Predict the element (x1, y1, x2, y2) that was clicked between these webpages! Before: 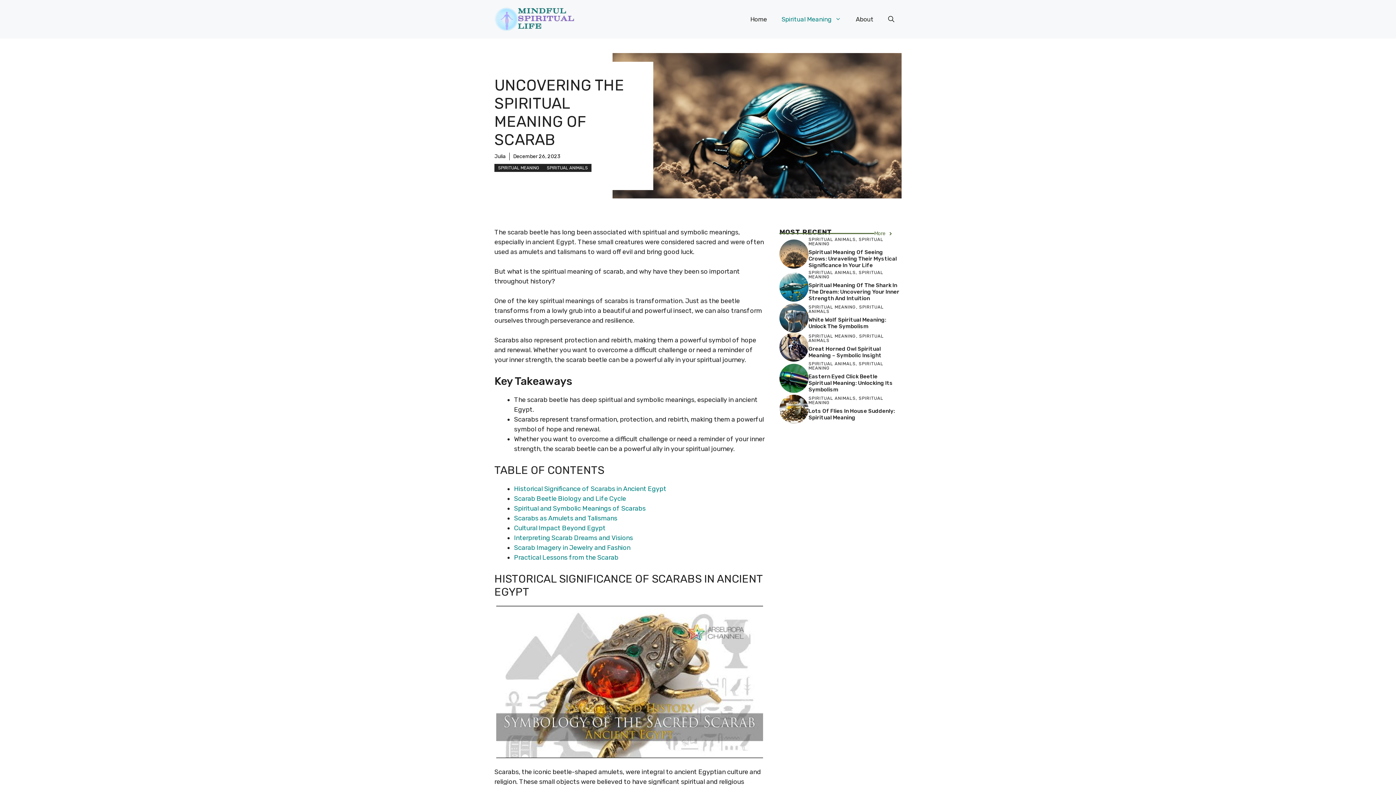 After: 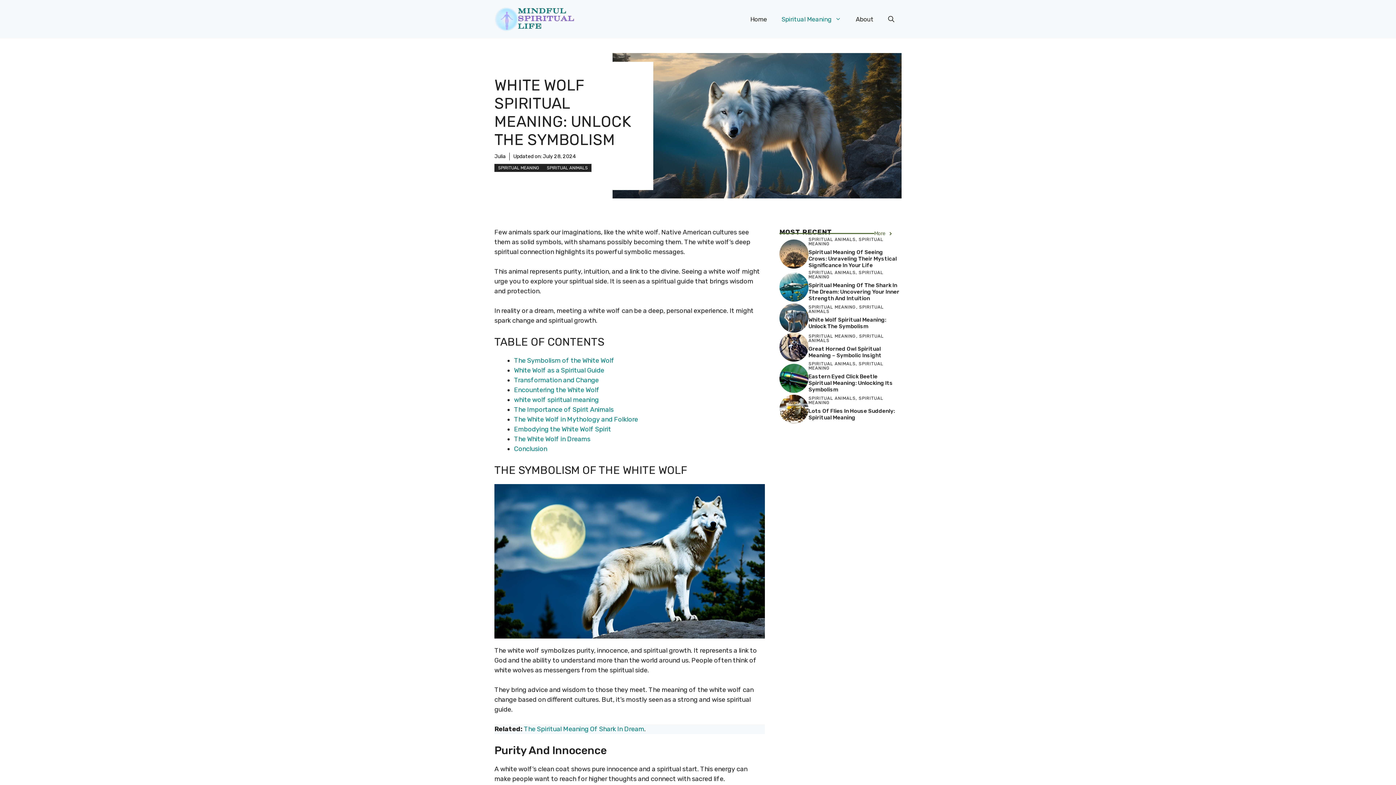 Action: label: White Wolf Spiritual Meaning: Unlock The Symbolism bbox: (808, 316, 886, 329)